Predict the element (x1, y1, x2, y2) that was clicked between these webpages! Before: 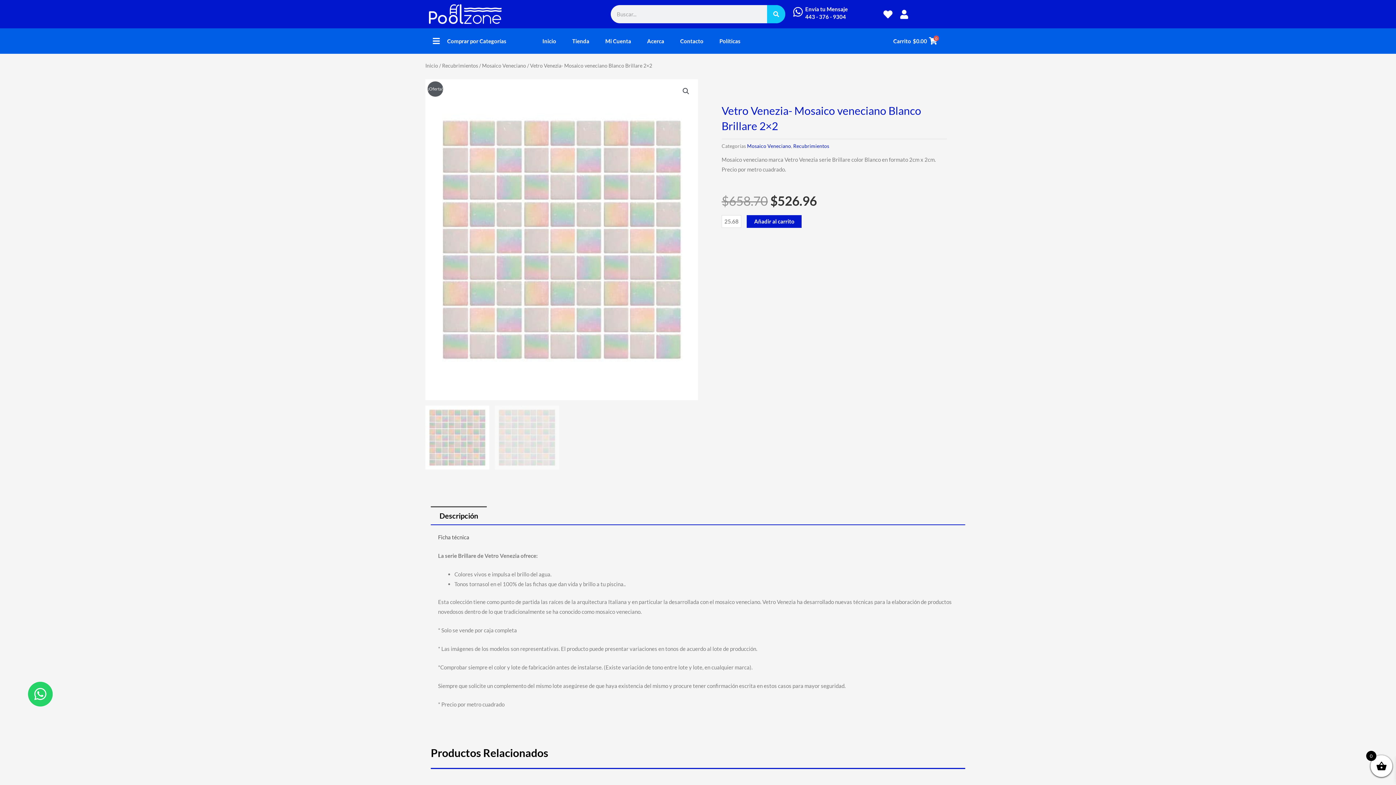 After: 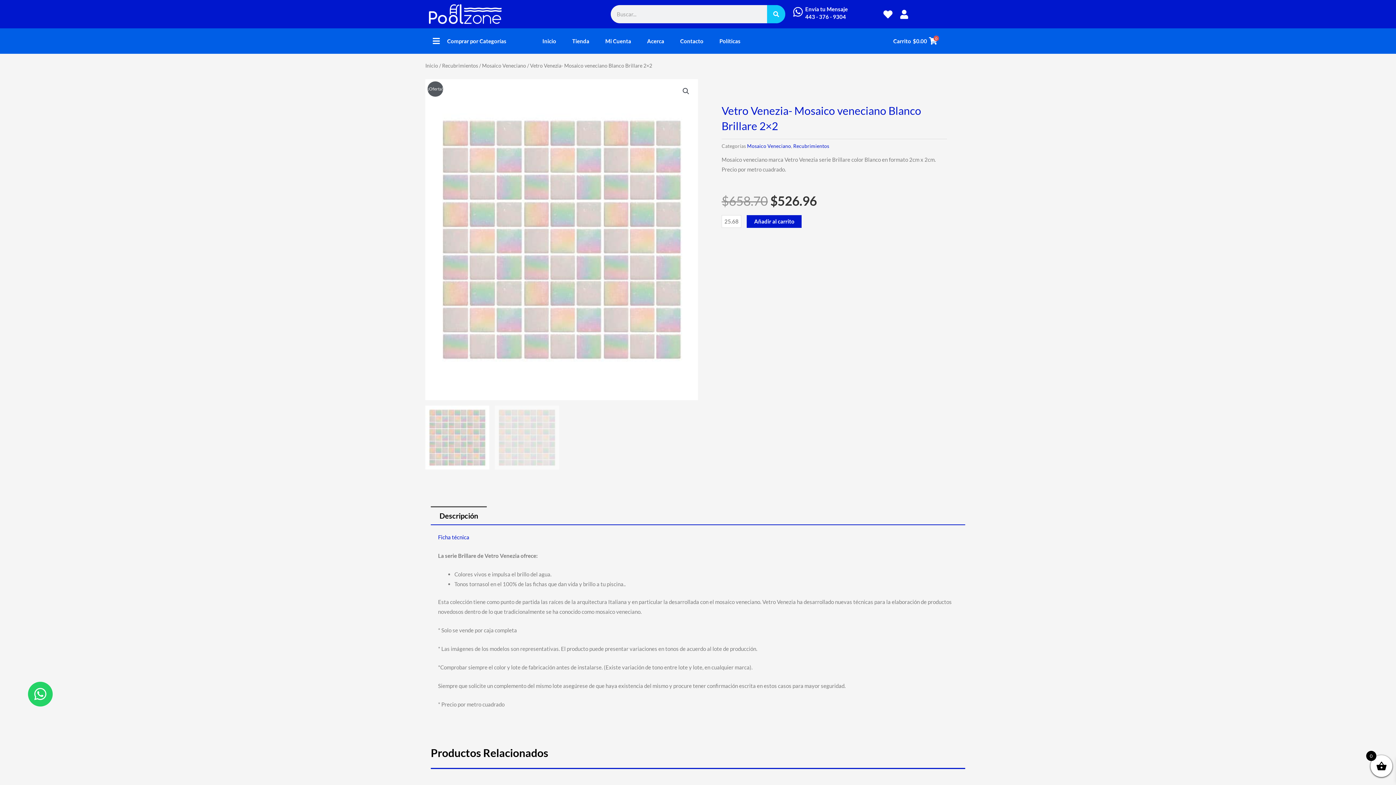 Action: bbox: (438, 534, 469, 540) label: Ficha técnica